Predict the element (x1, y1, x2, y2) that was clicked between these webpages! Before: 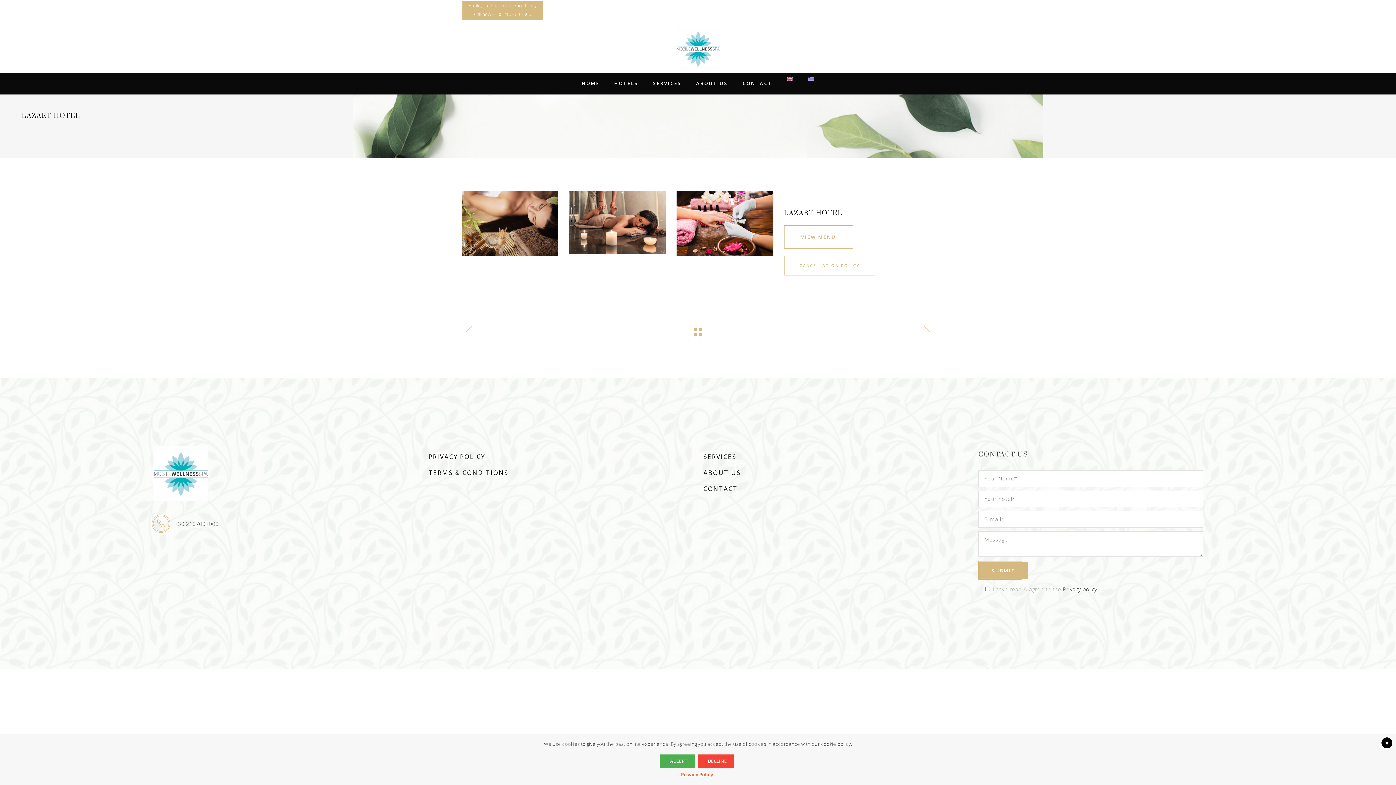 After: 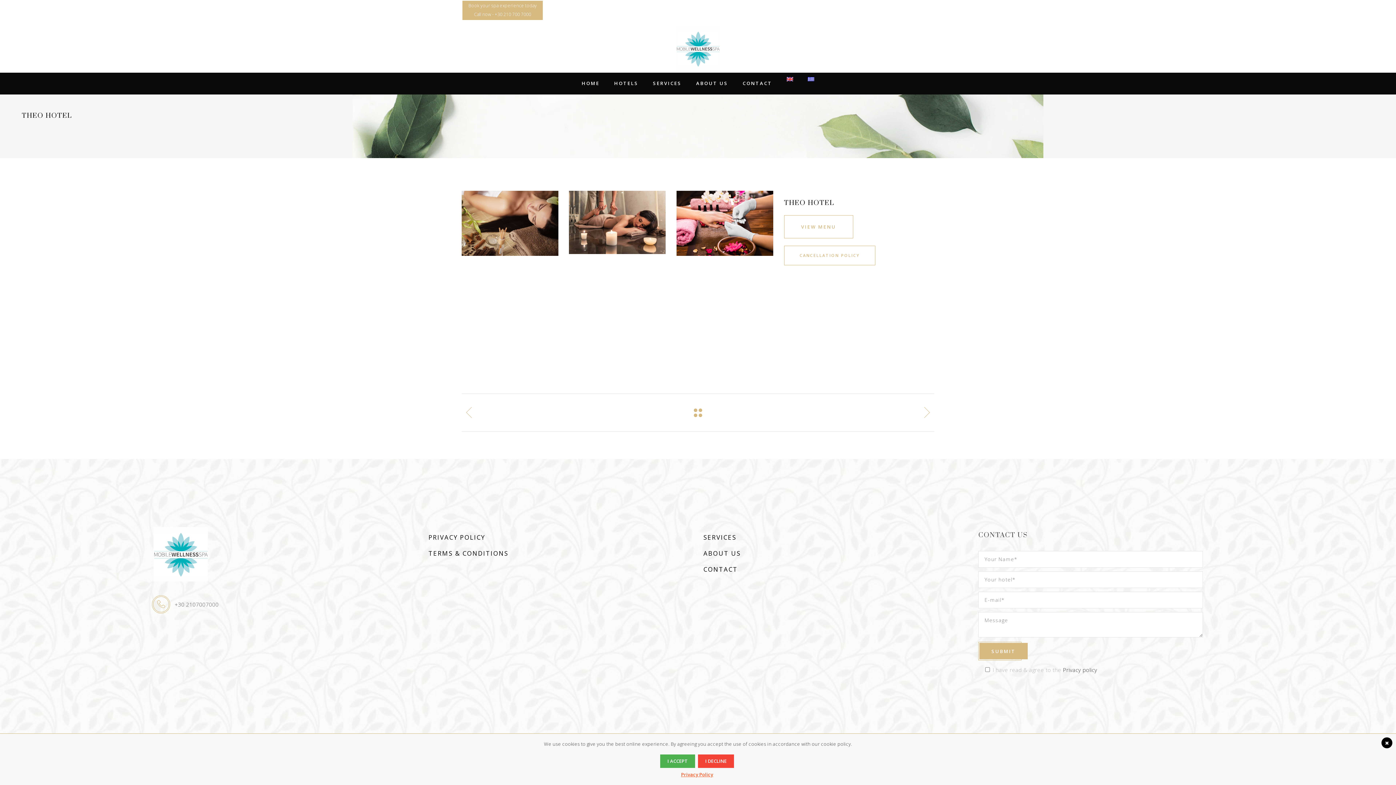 Action: bbox: (461, 326, 476, 337)